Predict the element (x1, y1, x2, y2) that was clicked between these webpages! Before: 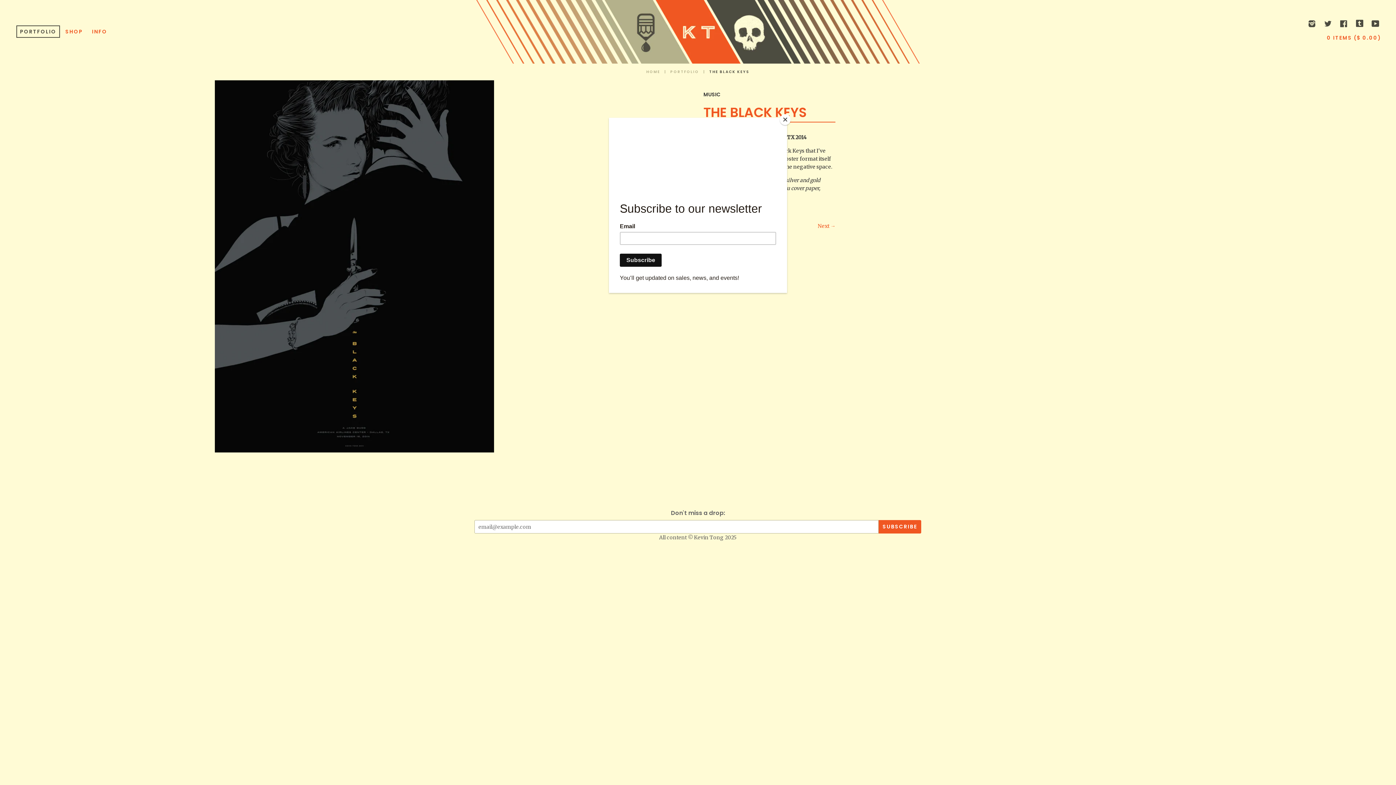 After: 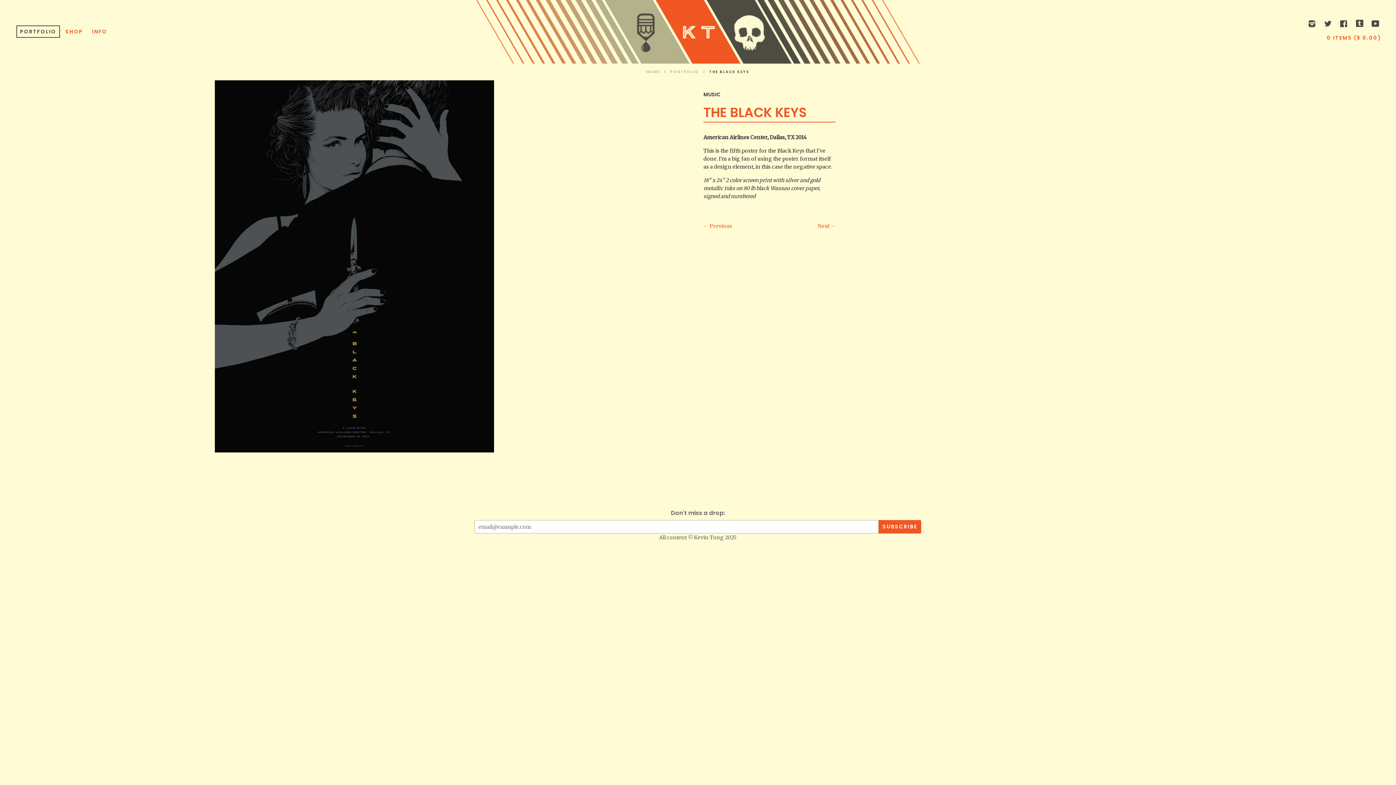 Action: bbox: (780, 114, 790, 125) label: Close